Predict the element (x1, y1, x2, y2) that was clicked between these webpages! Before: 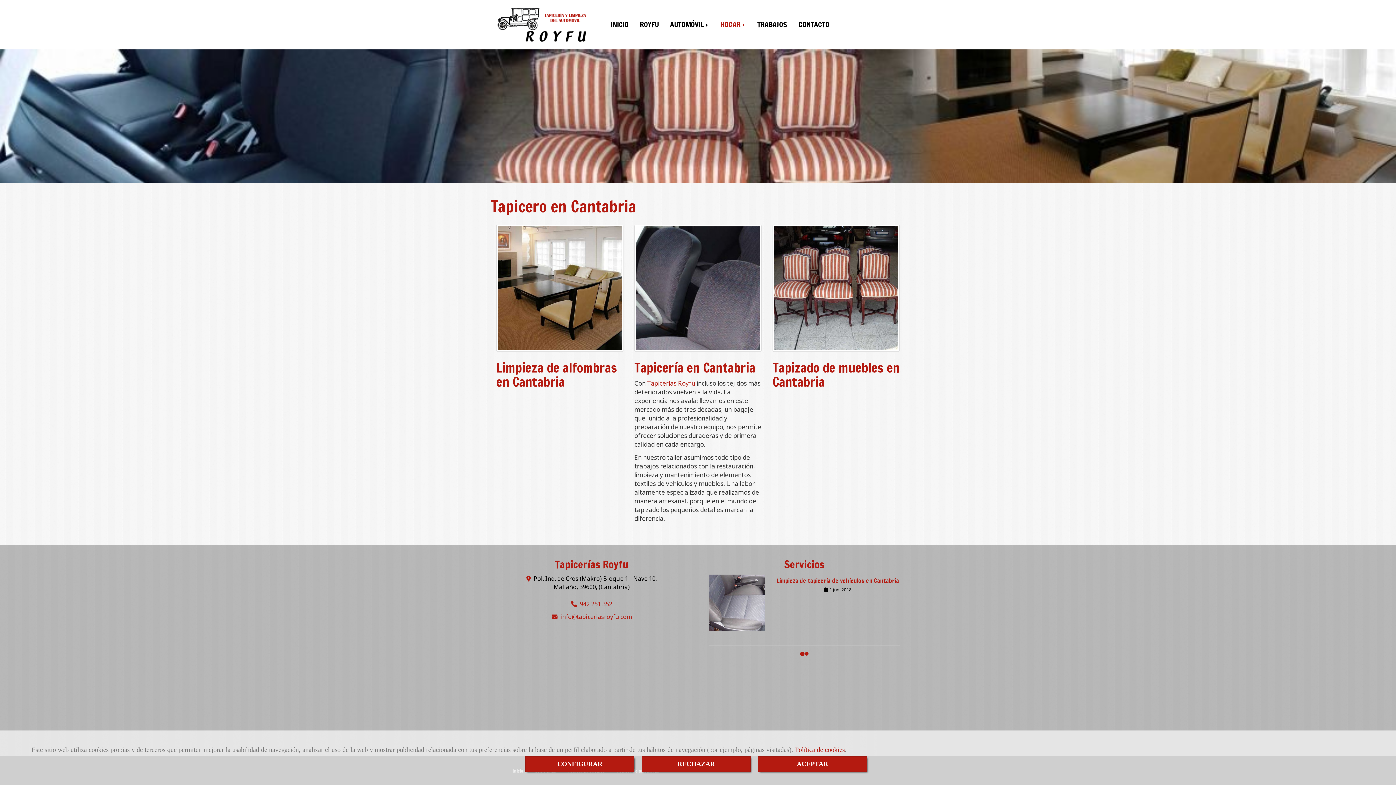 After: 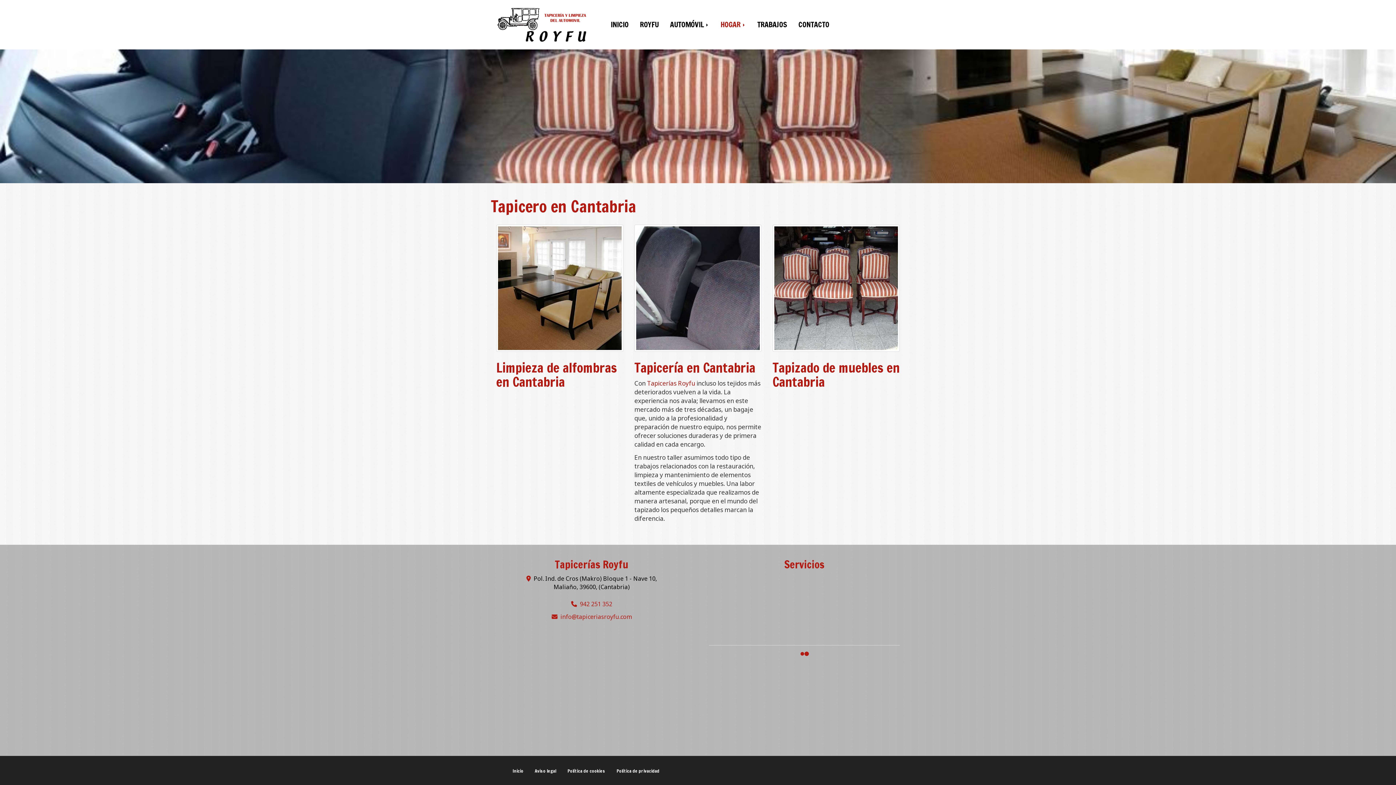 Action: bbox: (641, 756, 750, 772) label: Close